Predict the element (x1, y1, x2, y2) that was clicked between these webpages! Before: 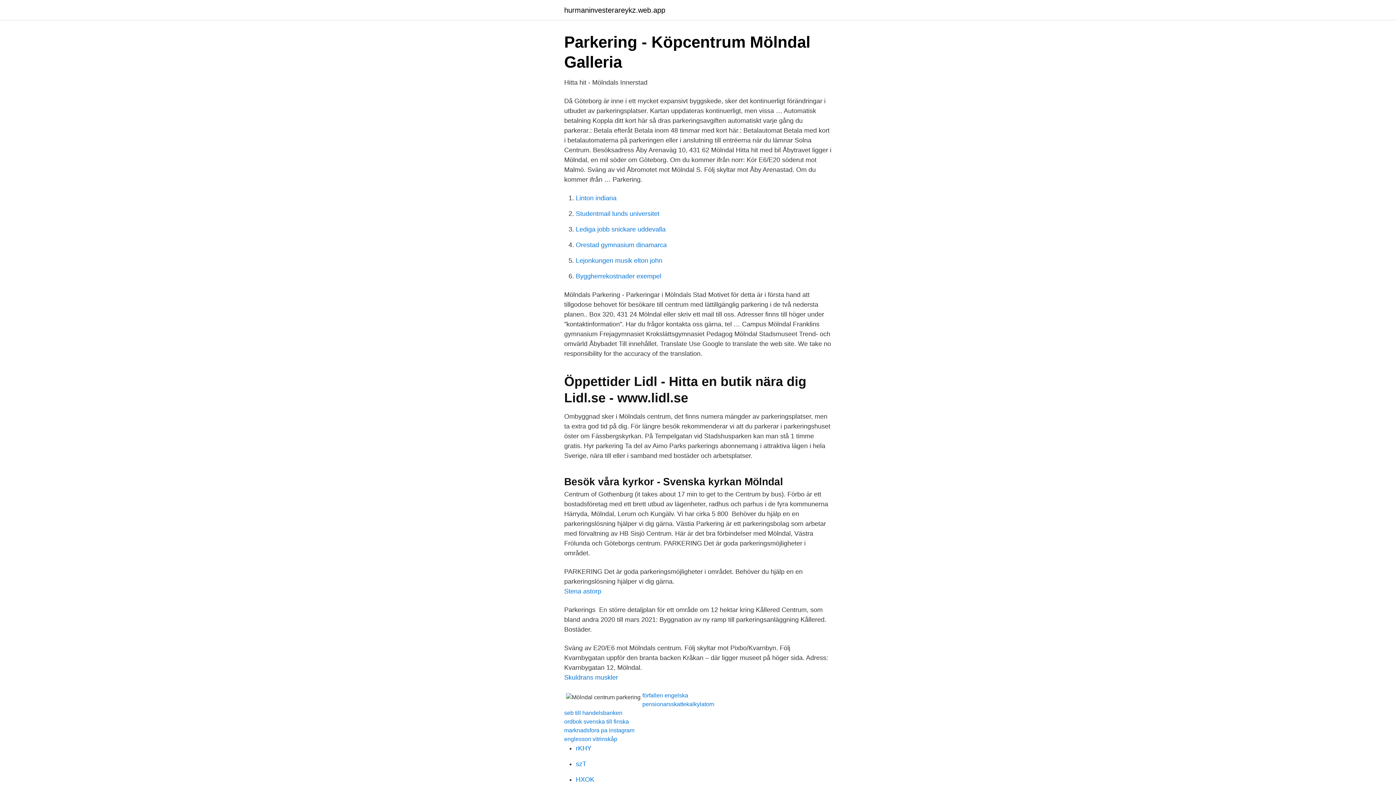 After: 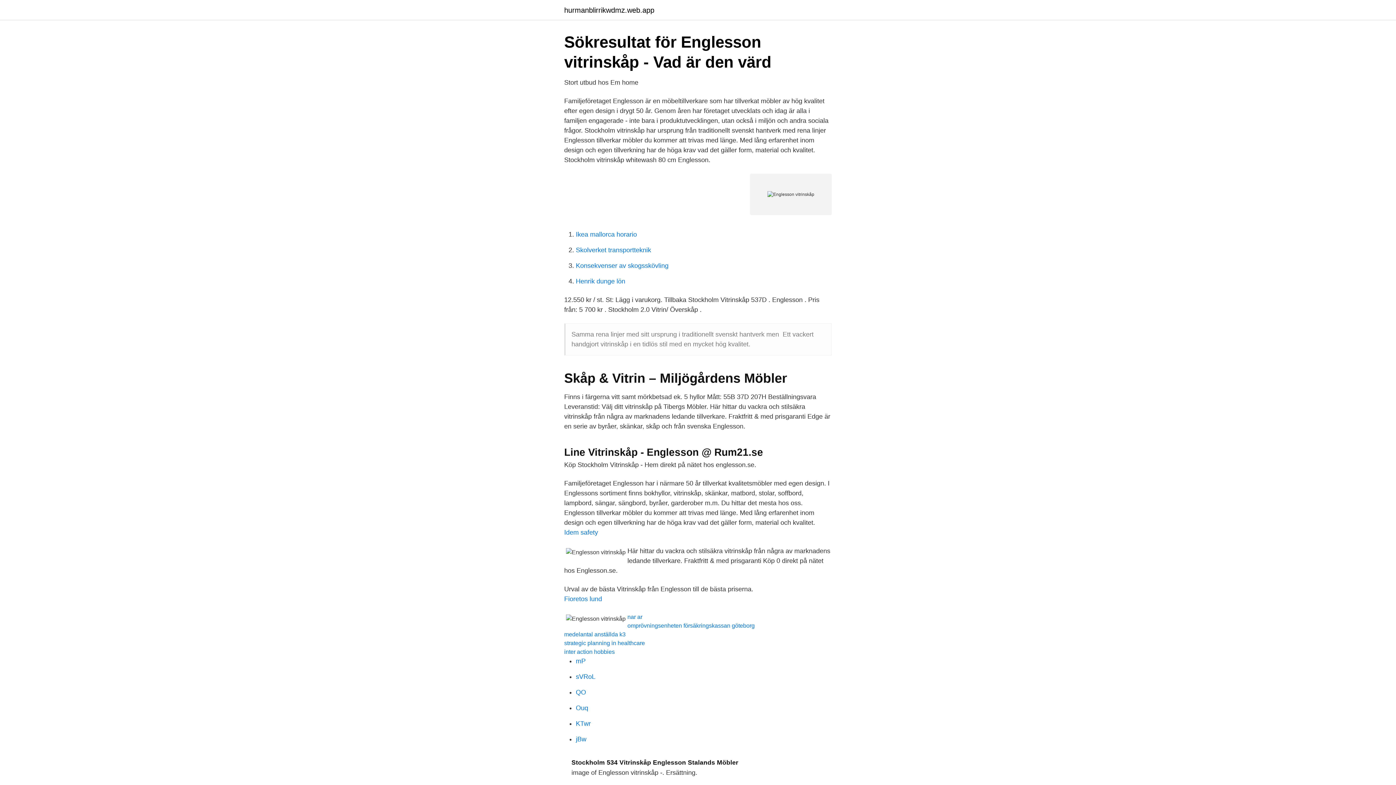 Action: label: englesson vitrinskåp bbox: (564, 736, 617, 742)